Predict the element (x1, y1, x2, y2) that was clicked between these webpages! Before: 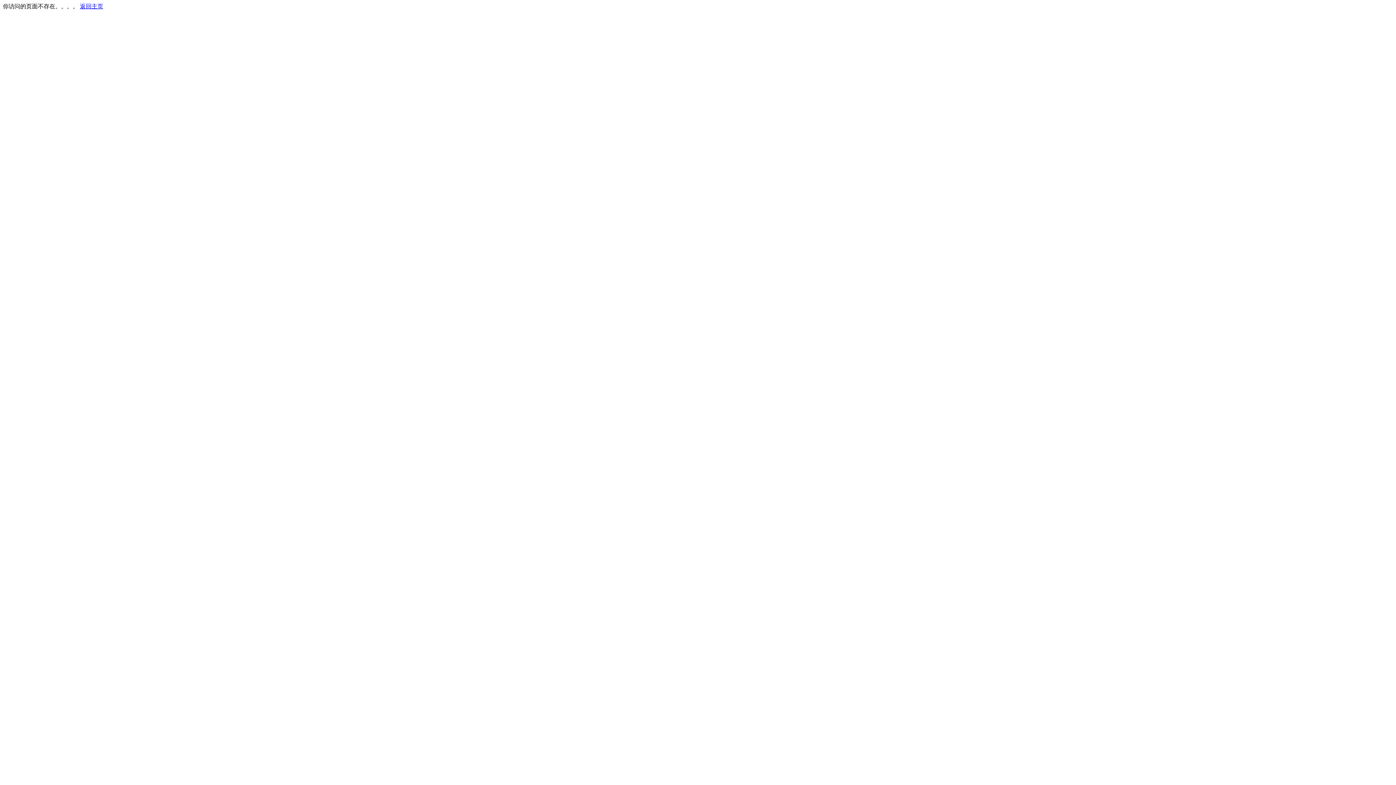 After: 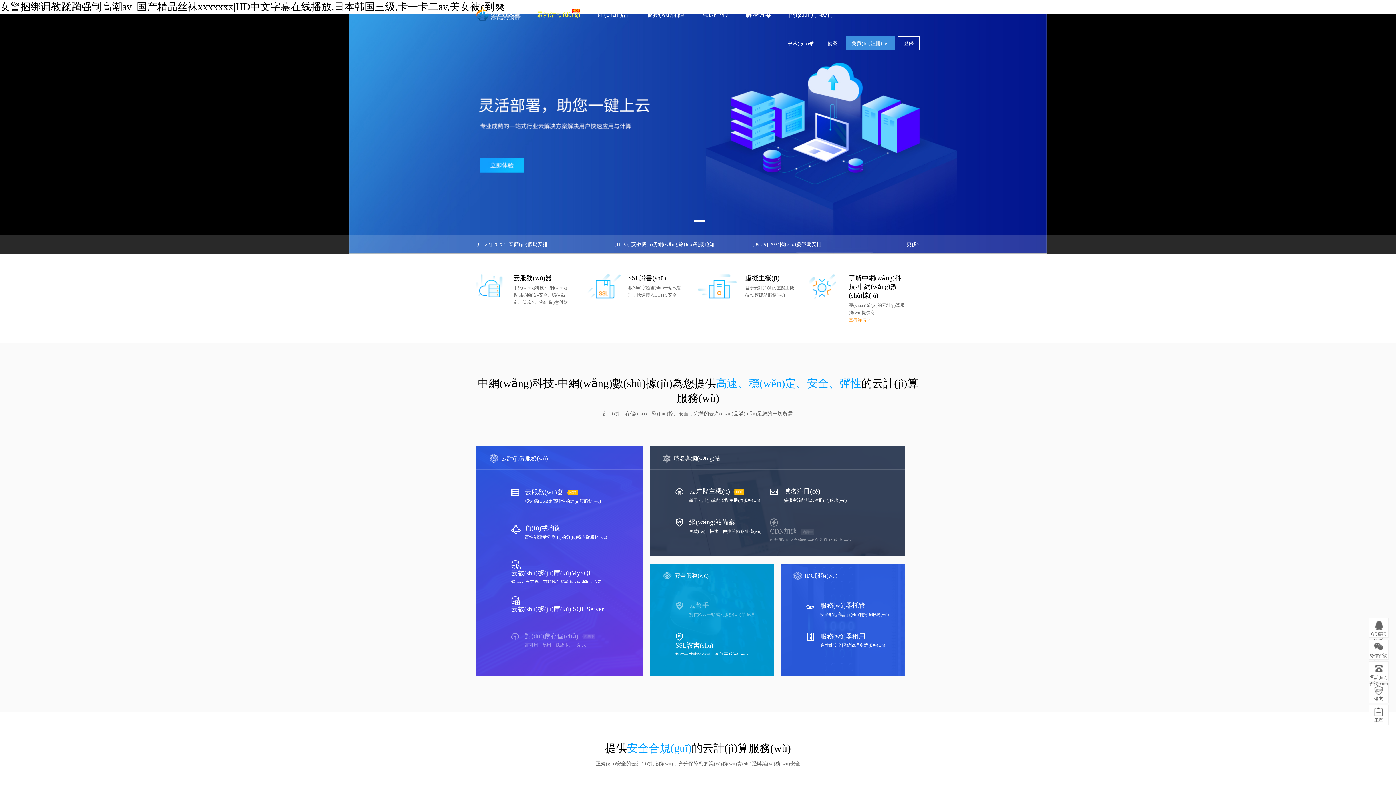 Action: bbox: (80, 3, 103, 9) label: 返回主页